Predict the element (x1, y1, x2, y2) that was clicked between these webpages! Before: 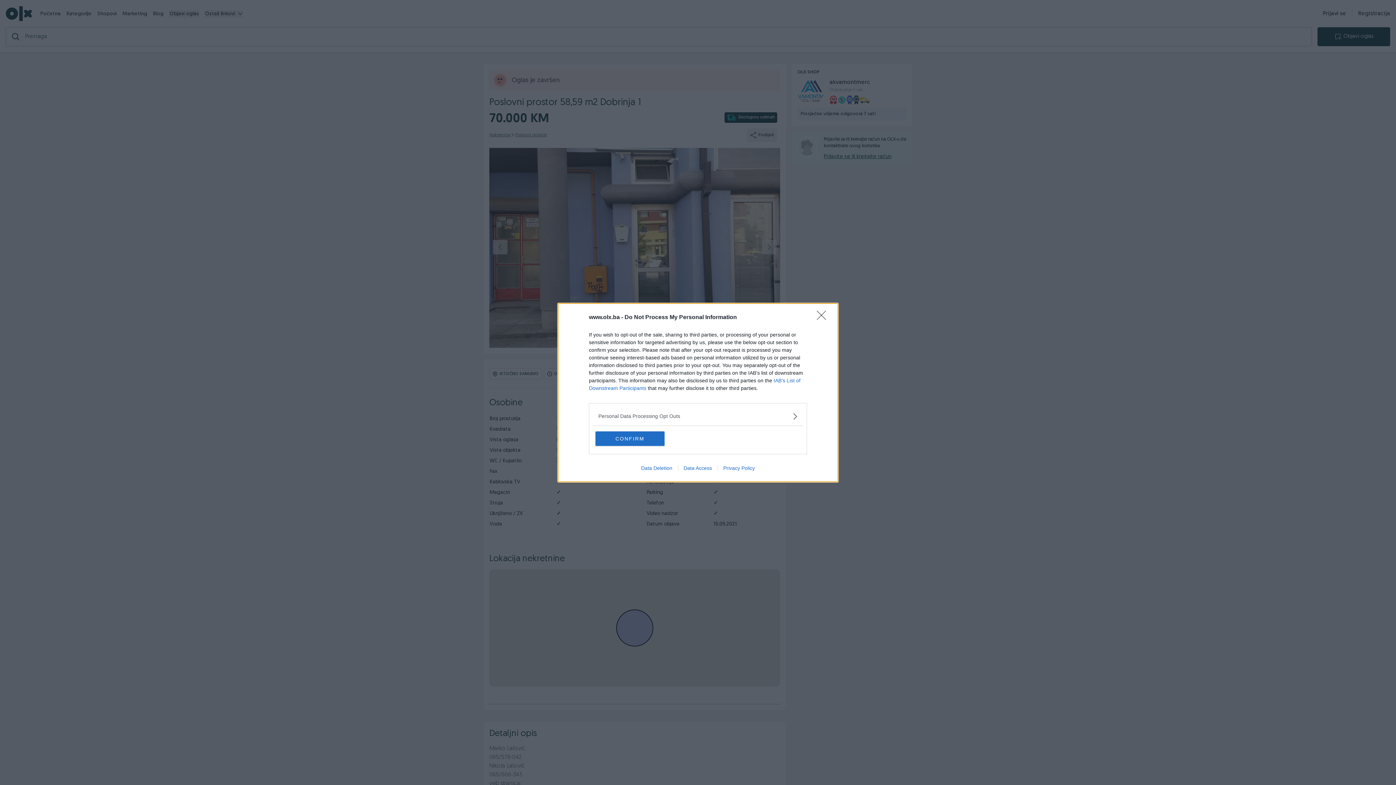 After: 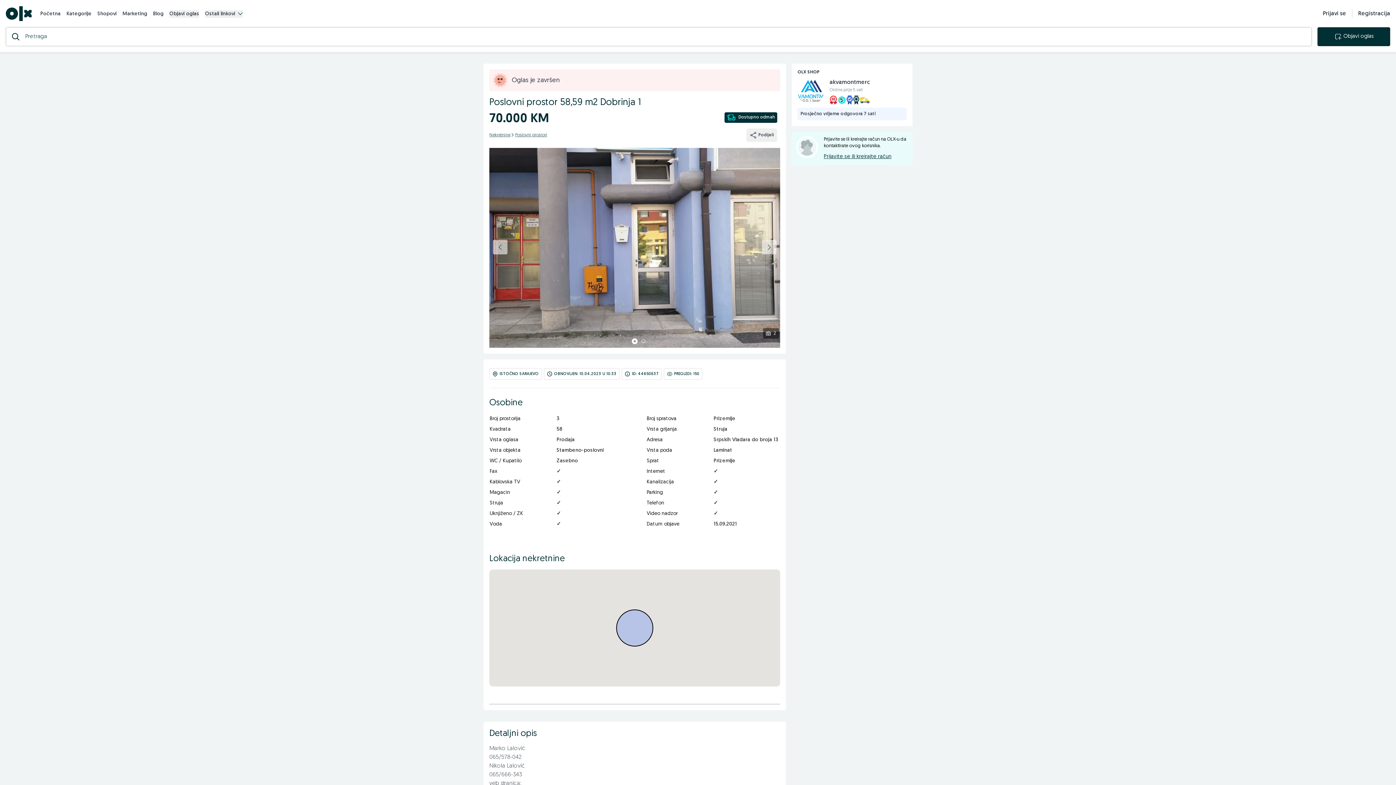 Action: bbox: (817, 310, 830, 324) label: Close